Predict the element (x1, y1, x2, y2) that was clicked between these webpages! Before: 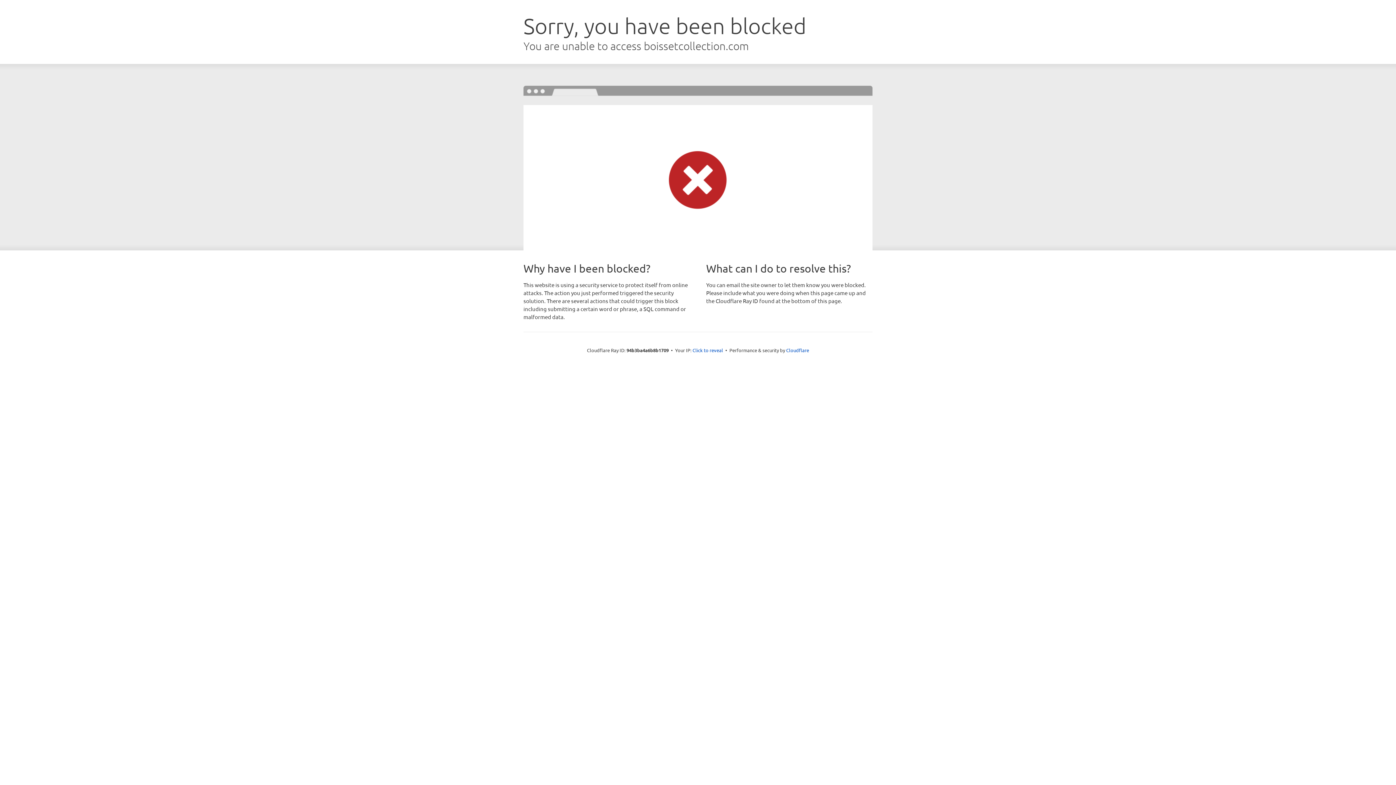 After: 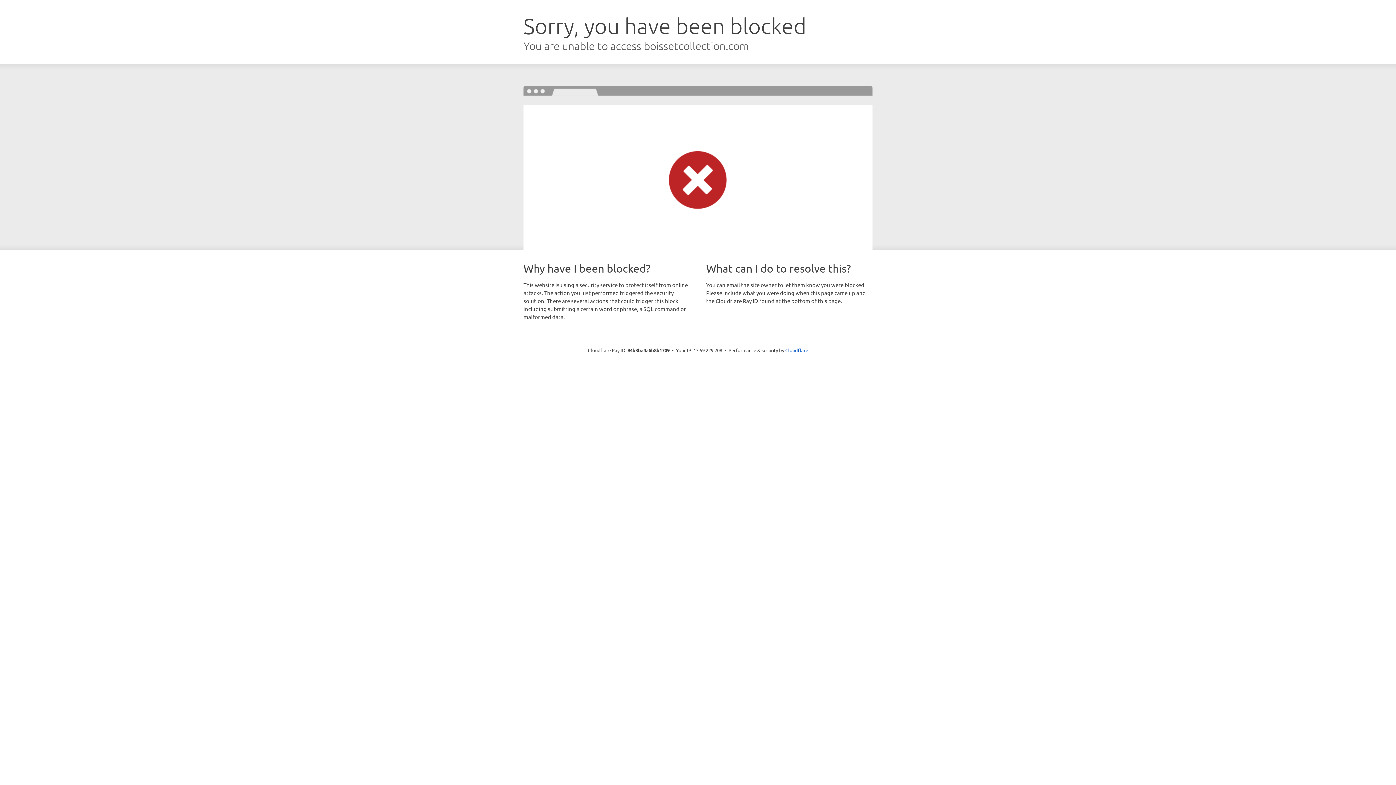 Action: bbox: (692, 346, 723, 353) label: Click to reveal